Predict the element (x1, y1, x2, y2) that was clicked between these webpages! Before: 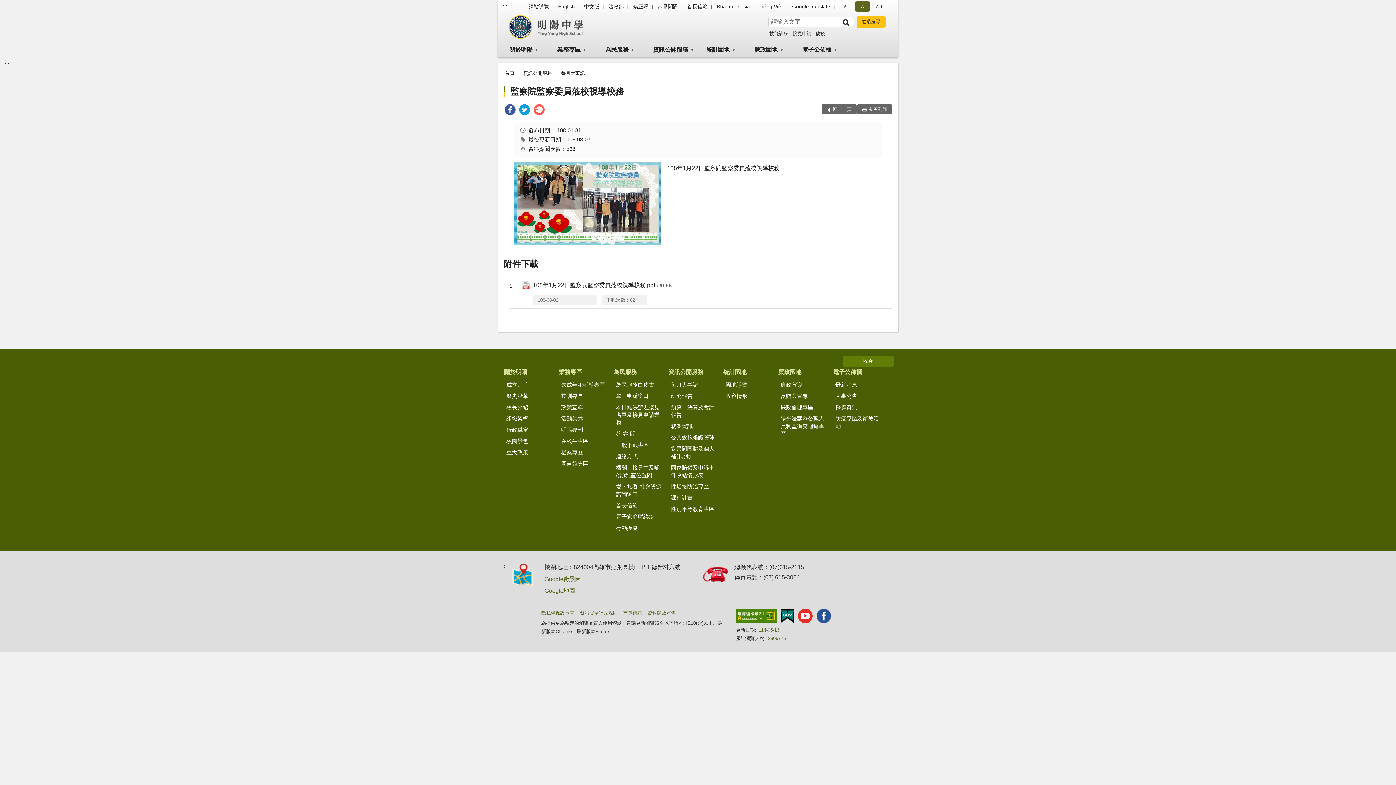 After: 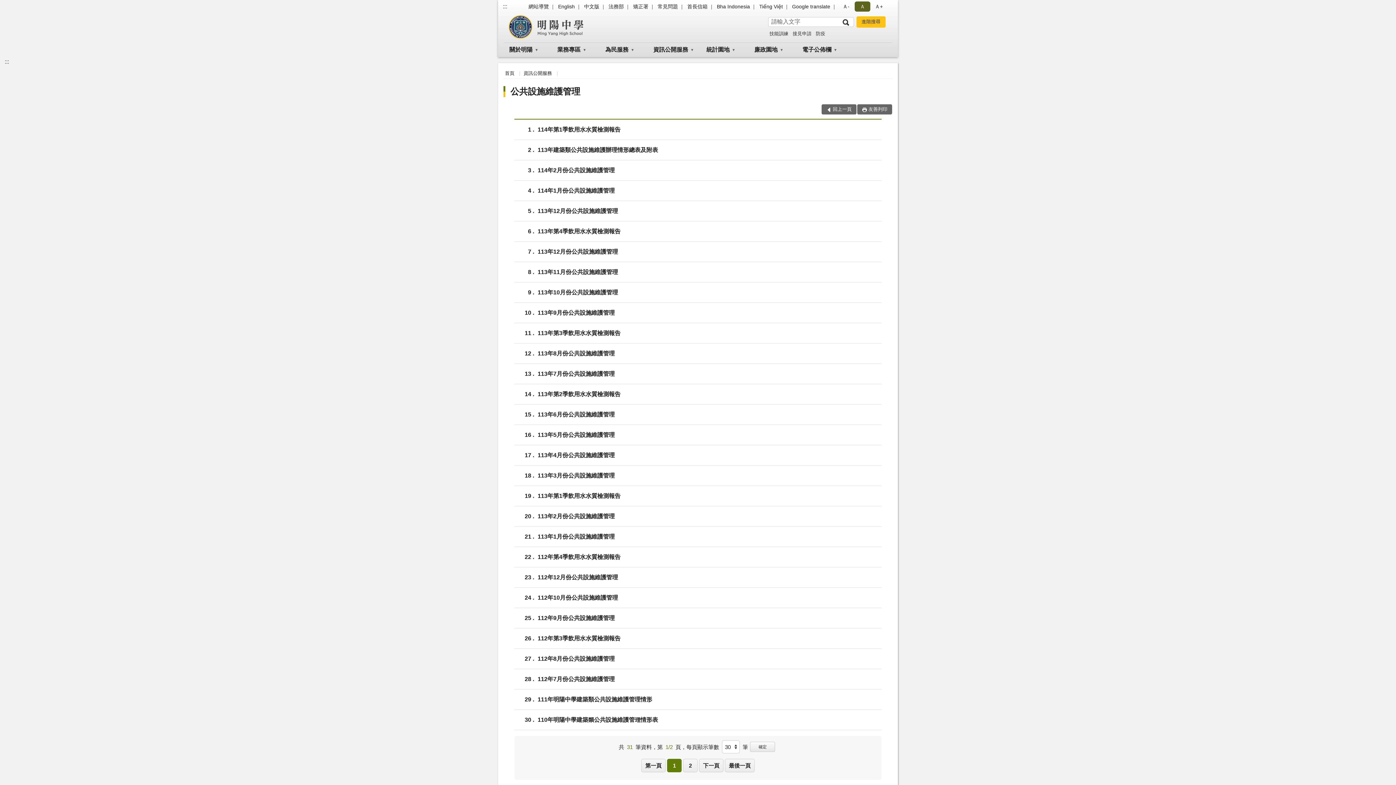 Action: label: 公共設施維護管理 bbox: (668, 432, 722, 442)